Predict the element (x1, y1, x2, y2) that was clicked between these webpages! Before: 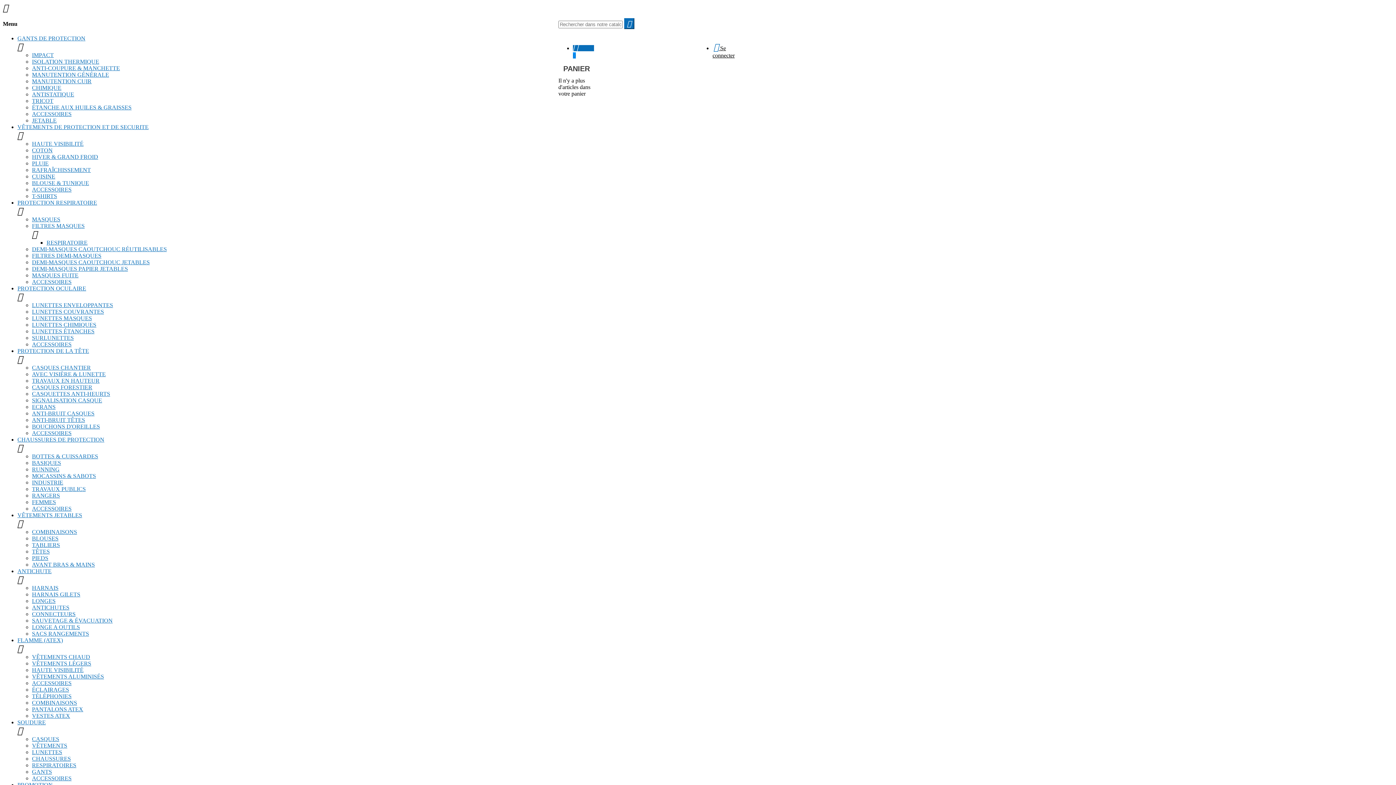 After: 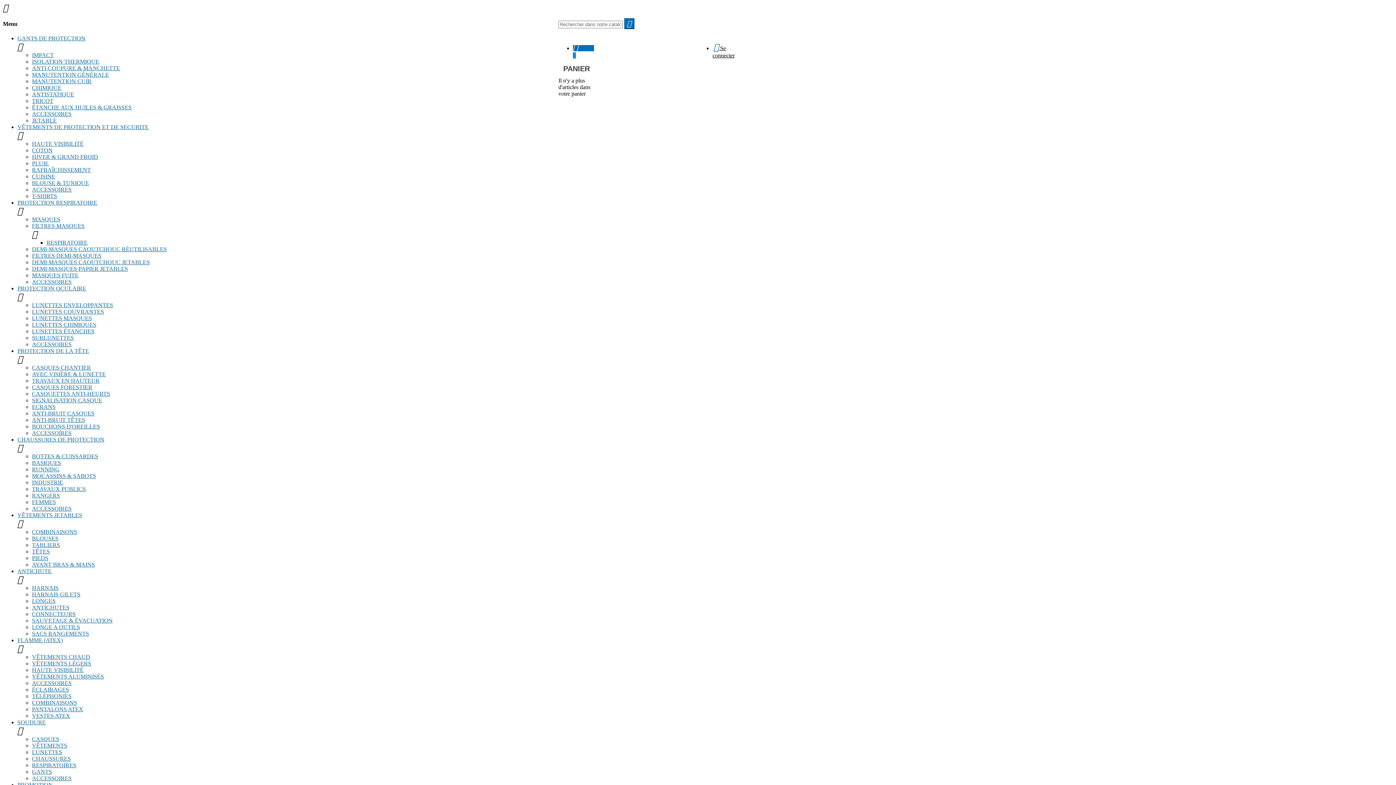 Action: bbox: (32, 272, 78, 278) label: MASQUES FUITE